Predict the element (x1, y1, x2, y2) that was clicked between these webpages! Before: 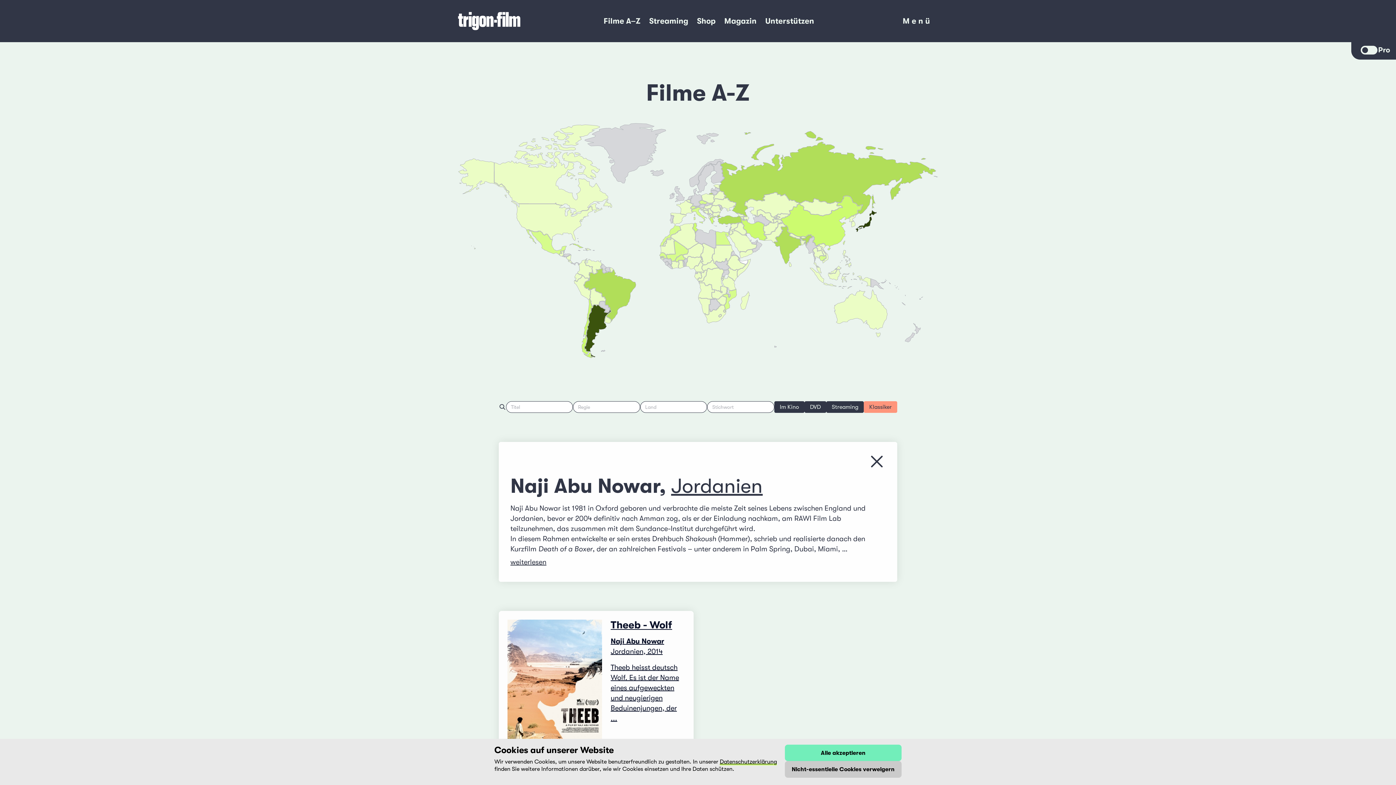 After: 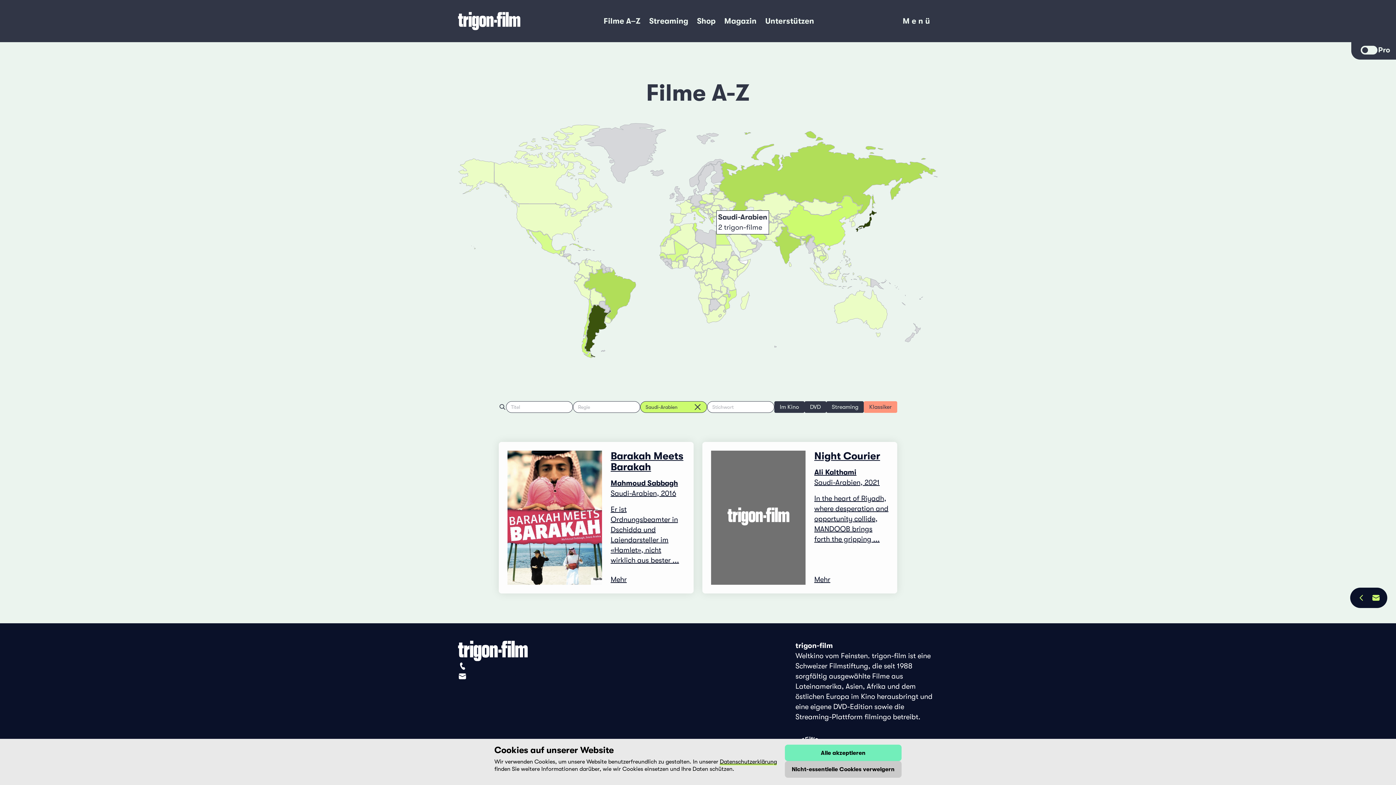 Action: bbox: (729, 230, 756, 252)